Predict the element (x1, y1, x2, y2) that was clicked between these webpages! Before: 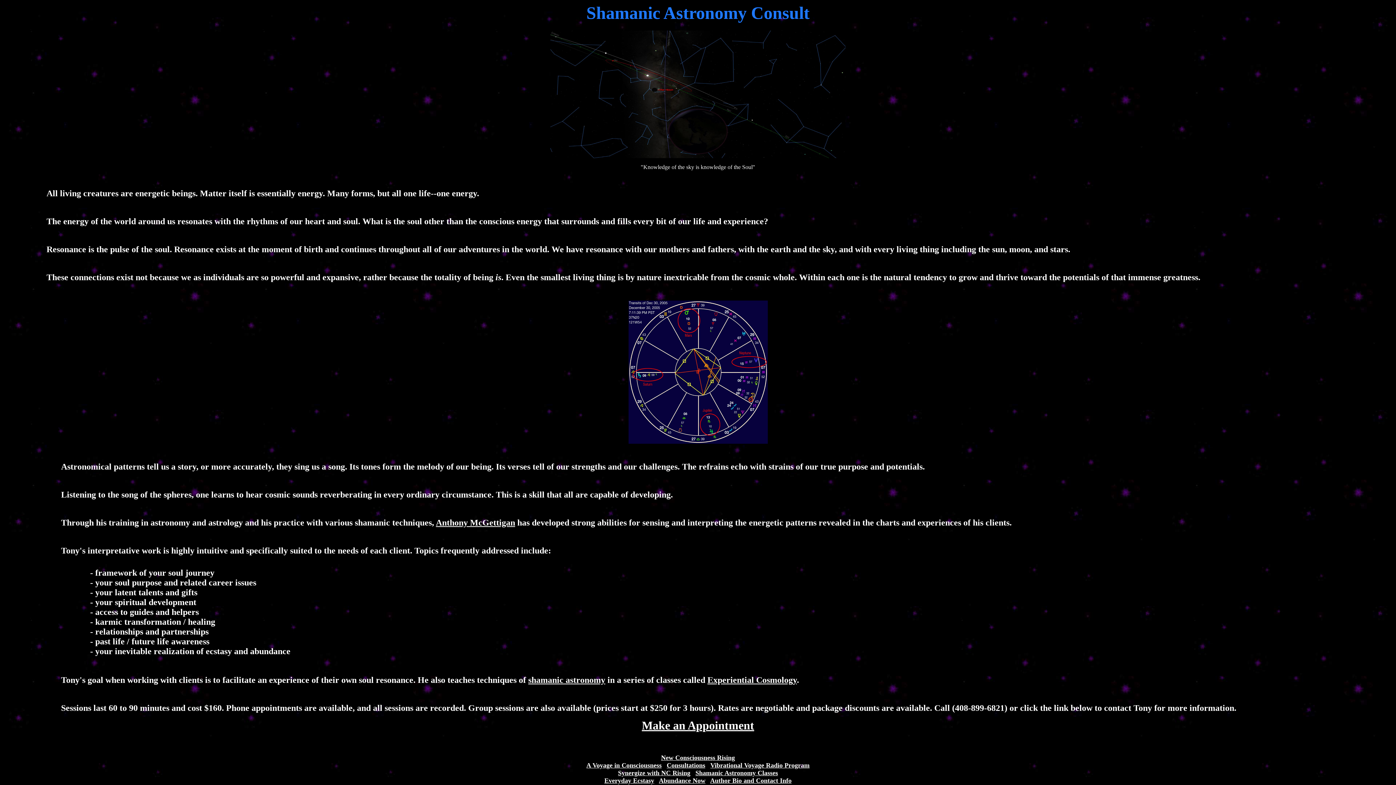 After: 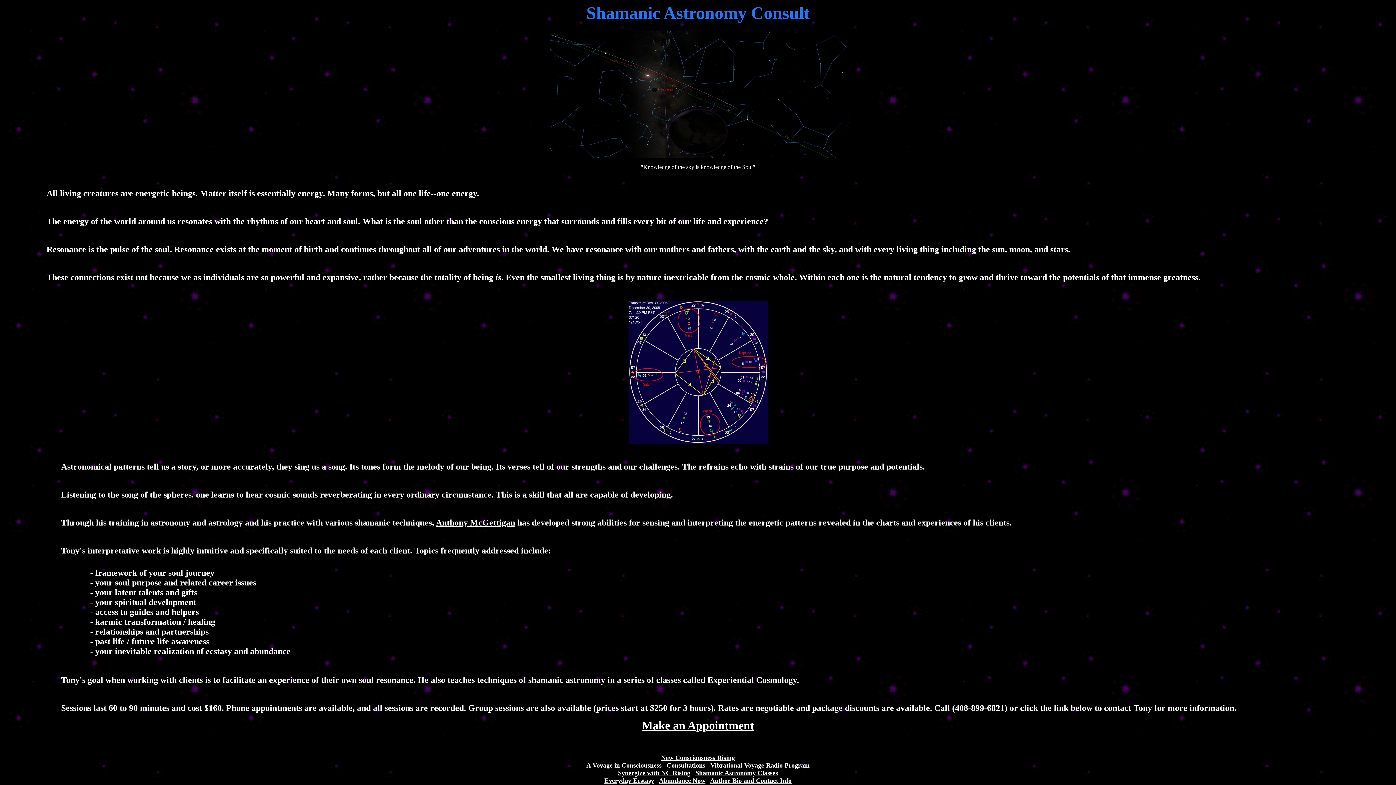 Action: bbox: (666, 762, 705, 769) label: Consultations